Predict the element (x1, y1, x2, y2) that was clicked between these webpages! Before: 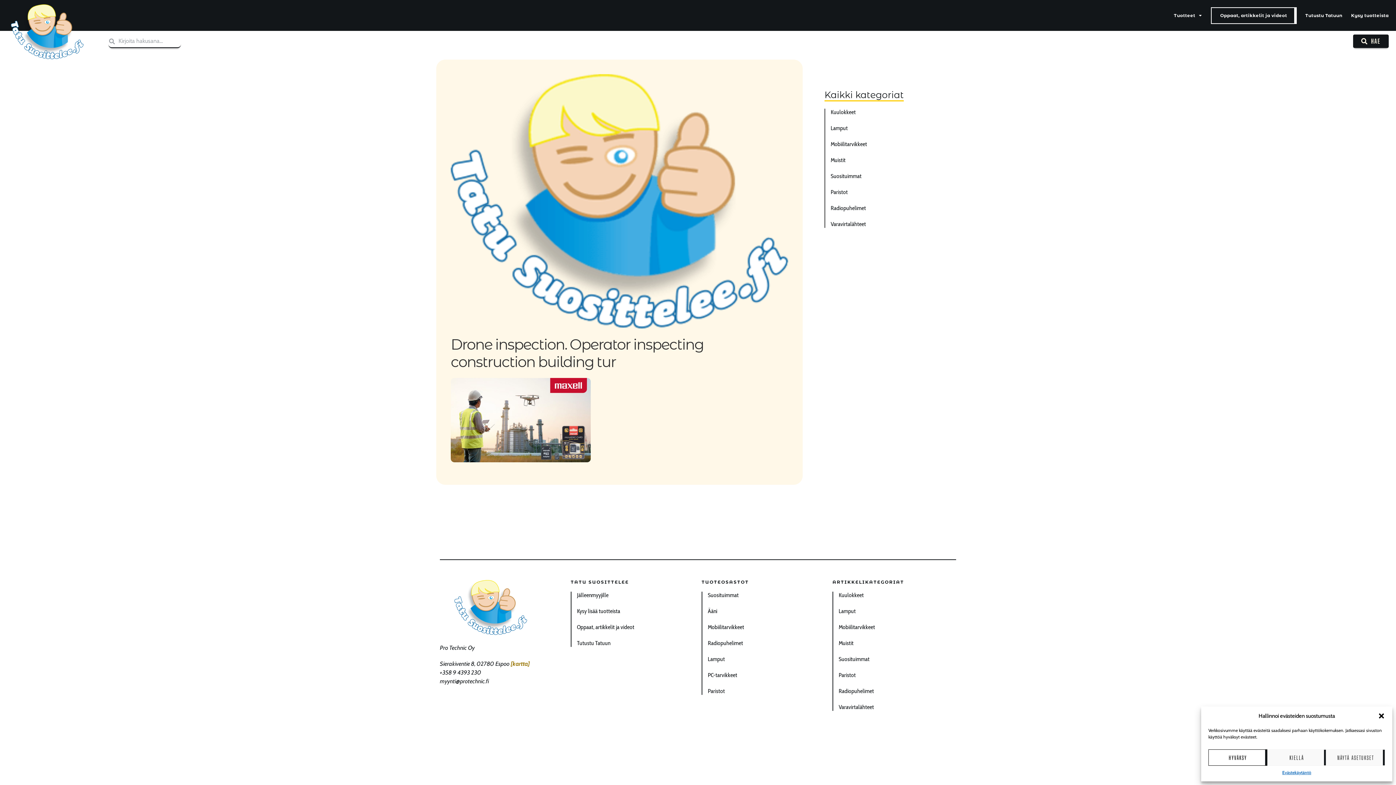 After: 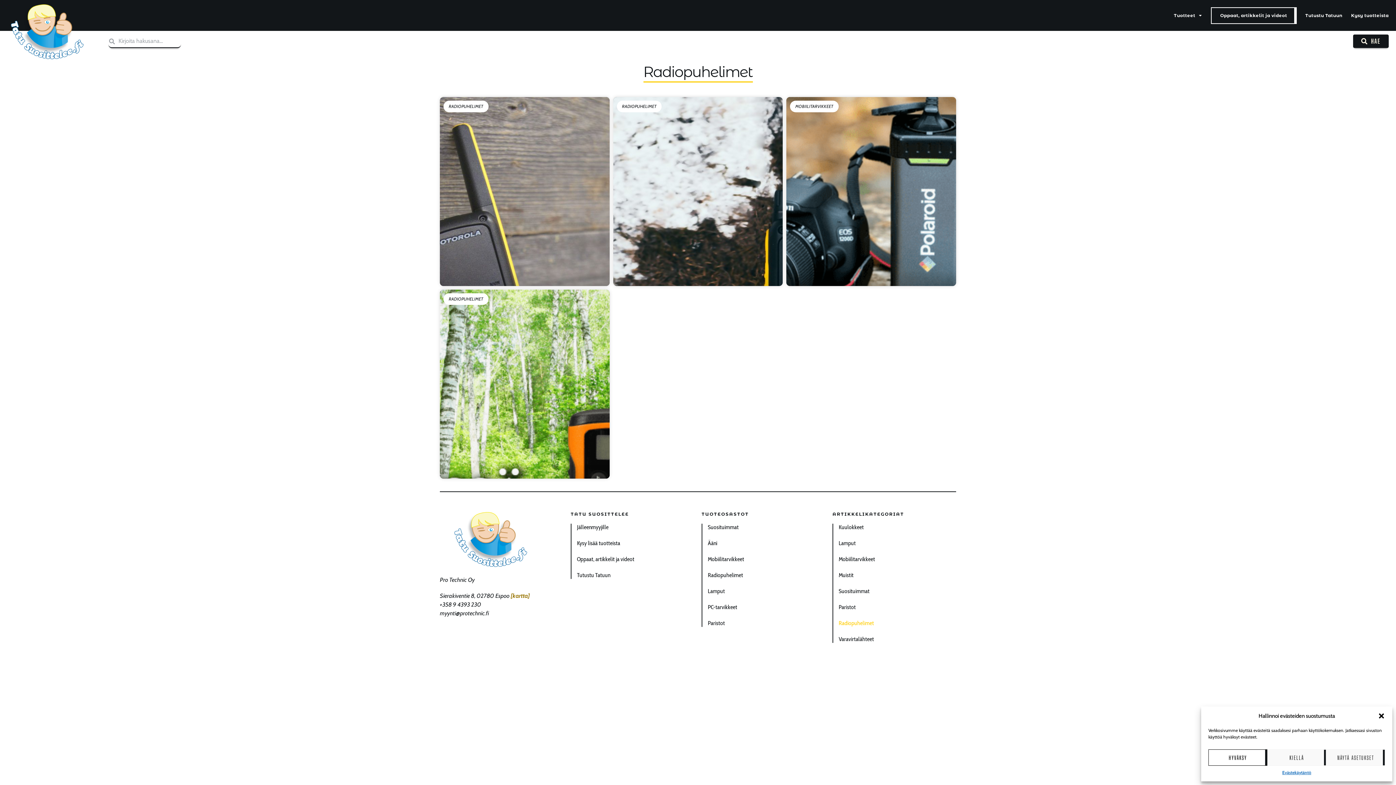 Action: label: Radiopuhelimet bbox: (838, 687, 956, 695)